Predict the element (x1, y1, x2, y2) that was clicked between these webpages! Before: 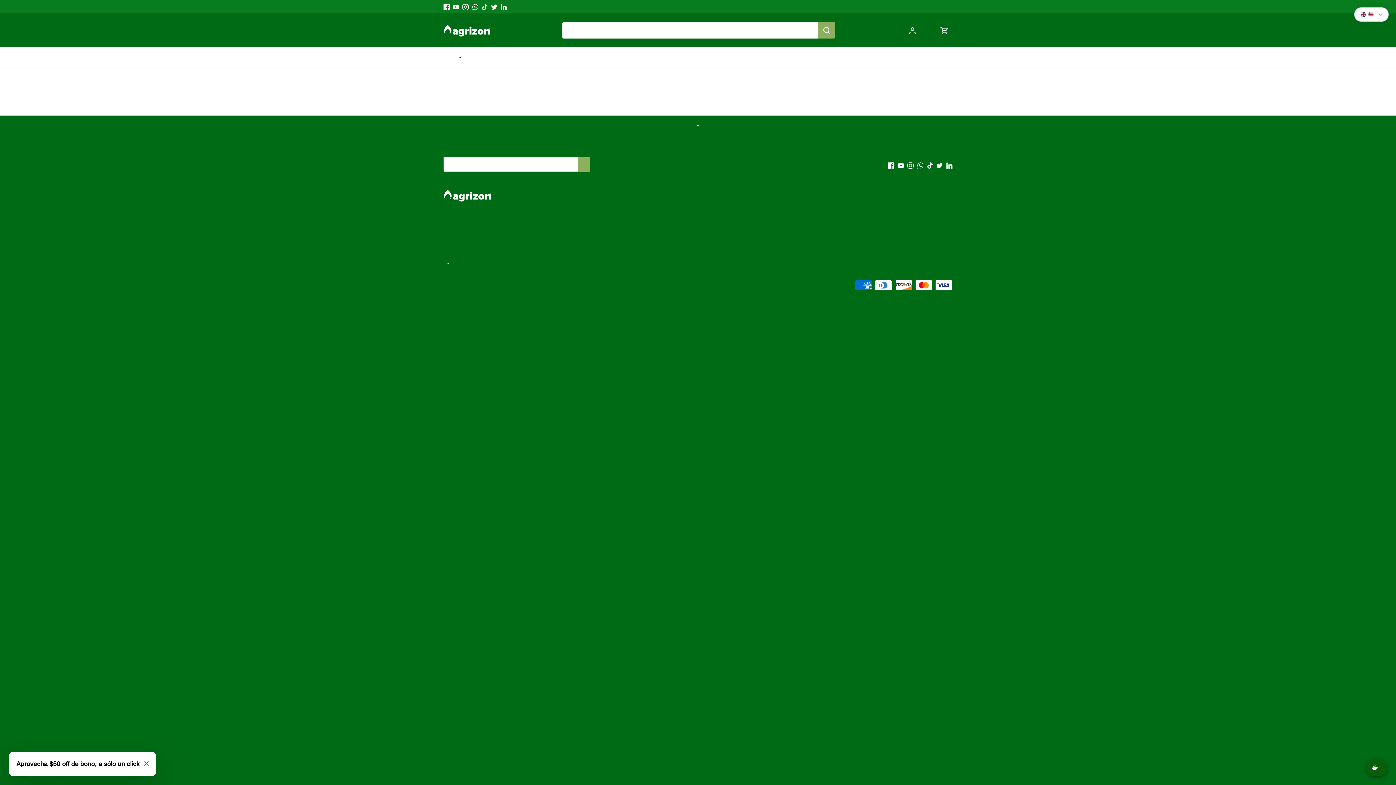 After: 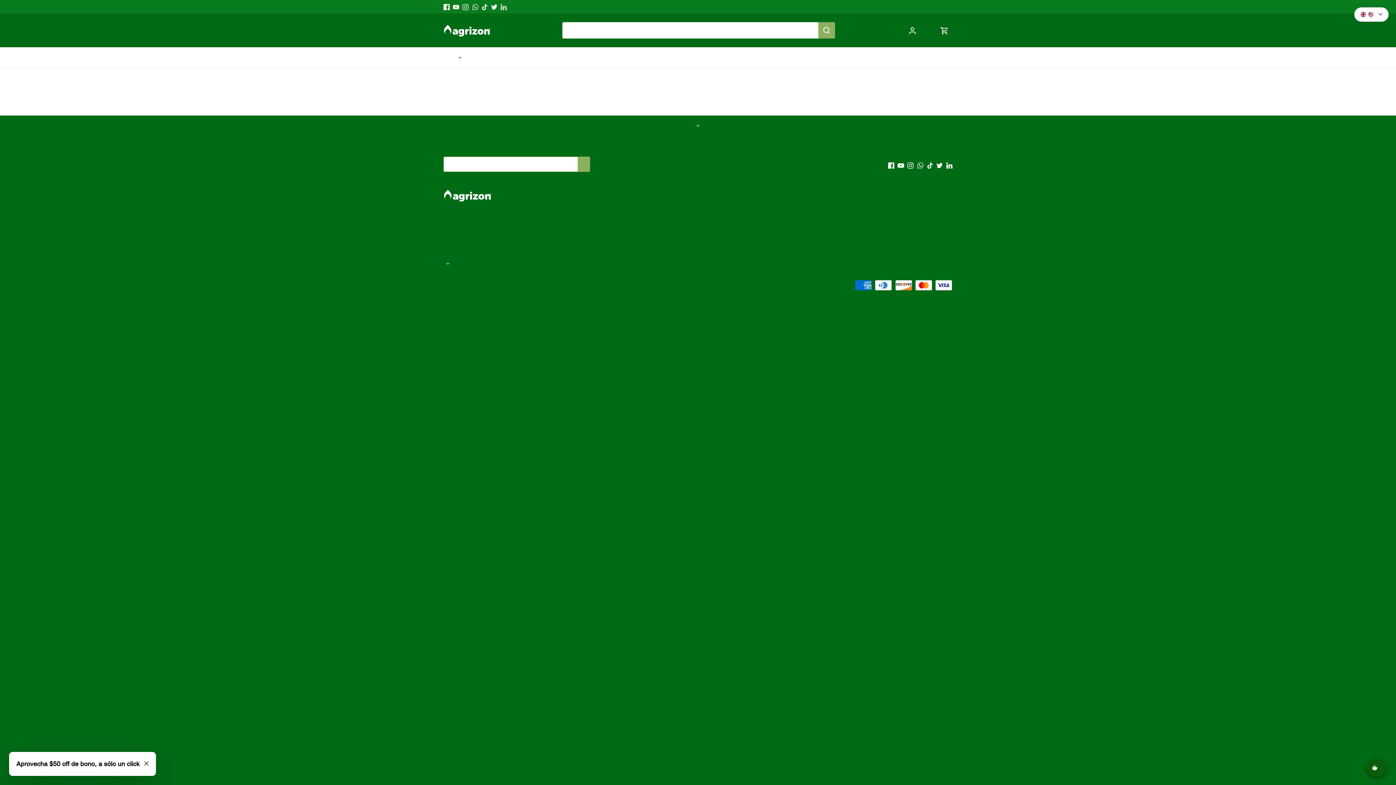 Action: bbox: (500, 2, 506, 10) label: LinkedIn